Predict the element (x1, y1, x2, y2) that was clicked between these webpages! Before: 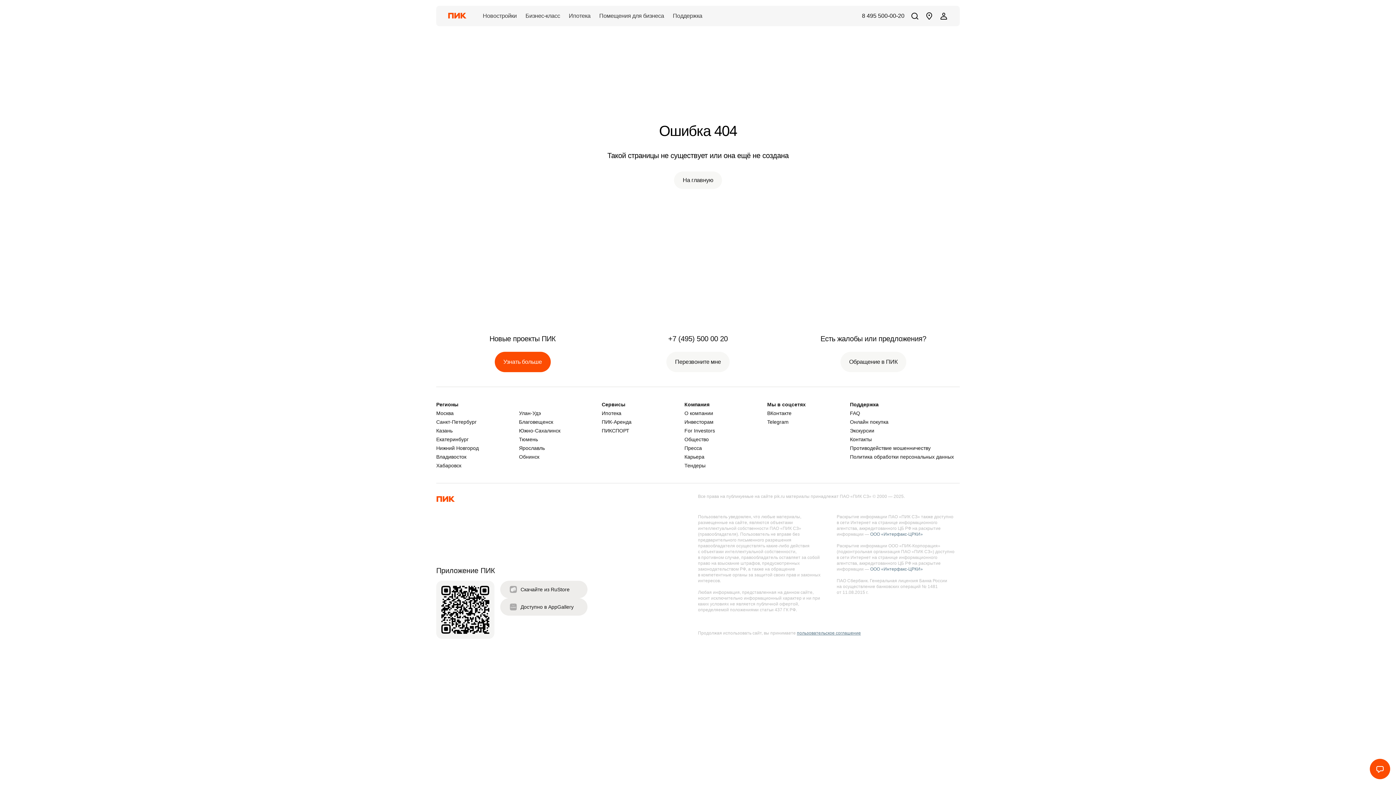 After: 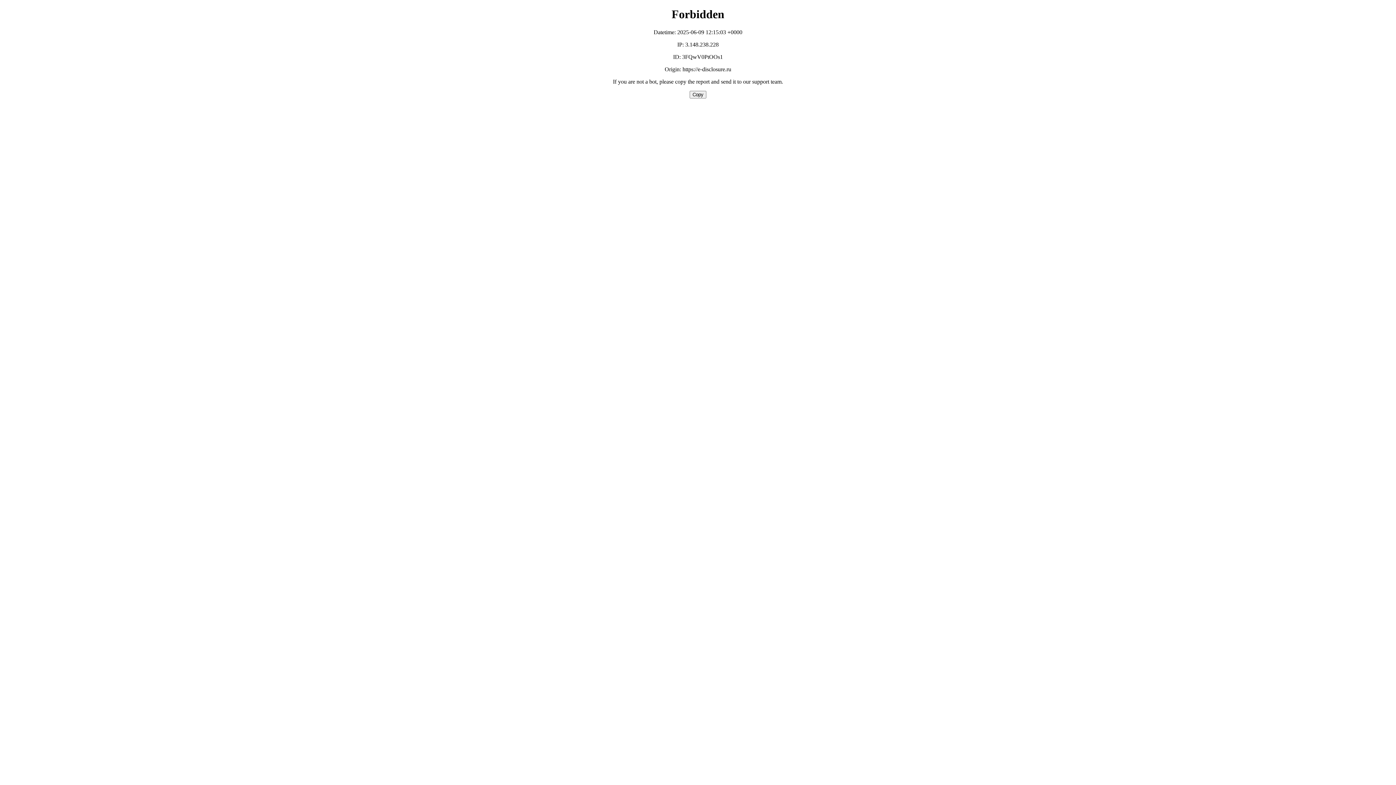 Action: label: ООО «Интерфакс-ЦРКИ» bbox: (870, 532, 923, 537)